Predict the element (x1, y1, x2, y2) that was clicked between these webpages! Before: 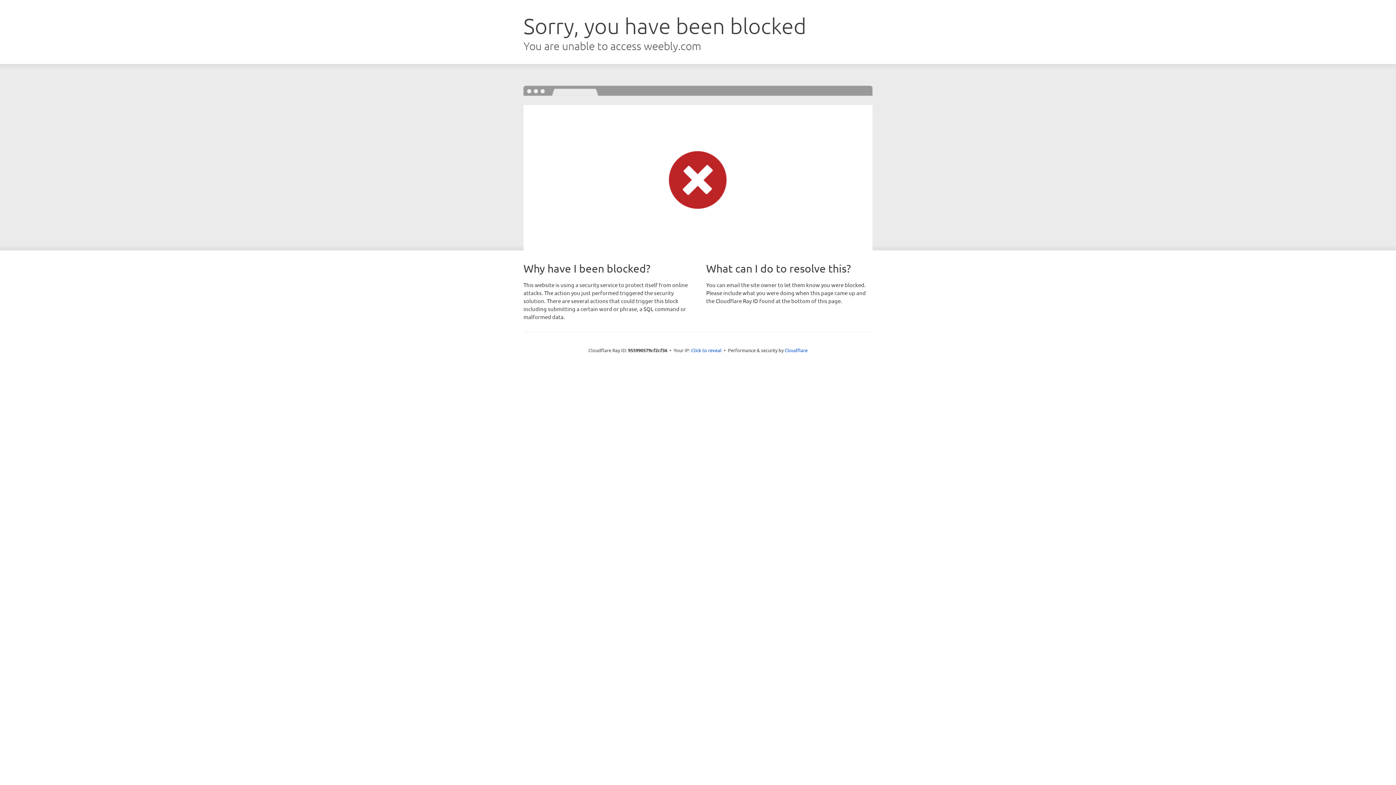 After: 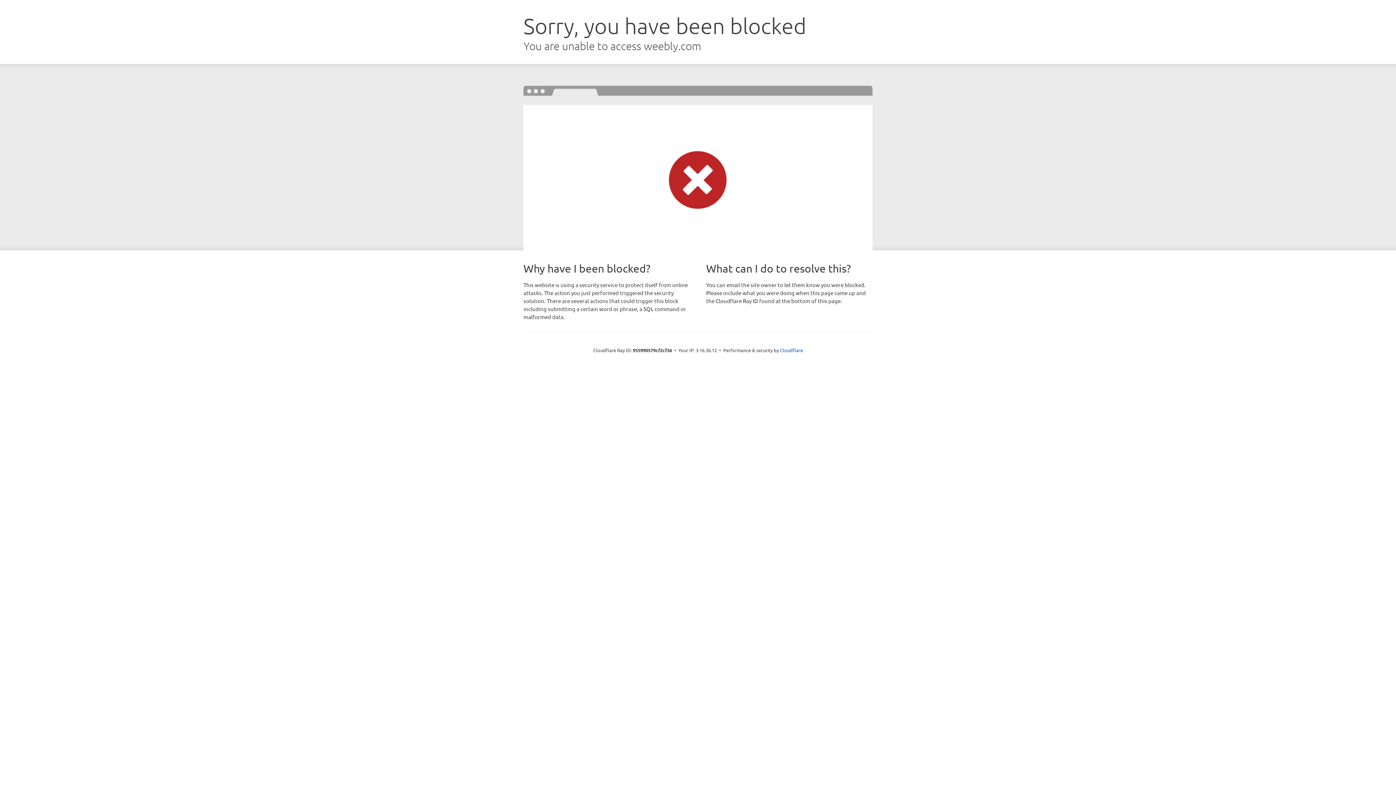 Action: bbox: (691, 346, 721, 353) label: Click to reveal